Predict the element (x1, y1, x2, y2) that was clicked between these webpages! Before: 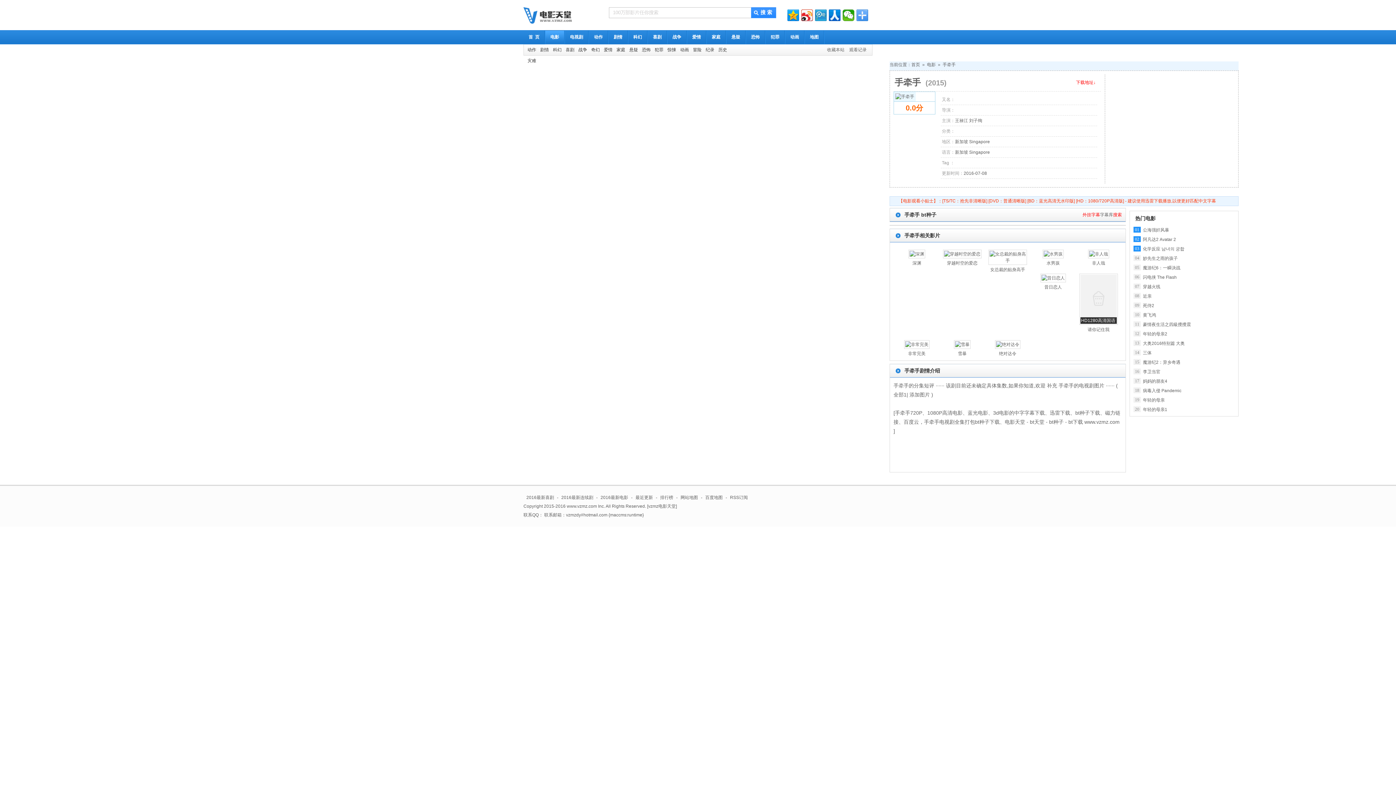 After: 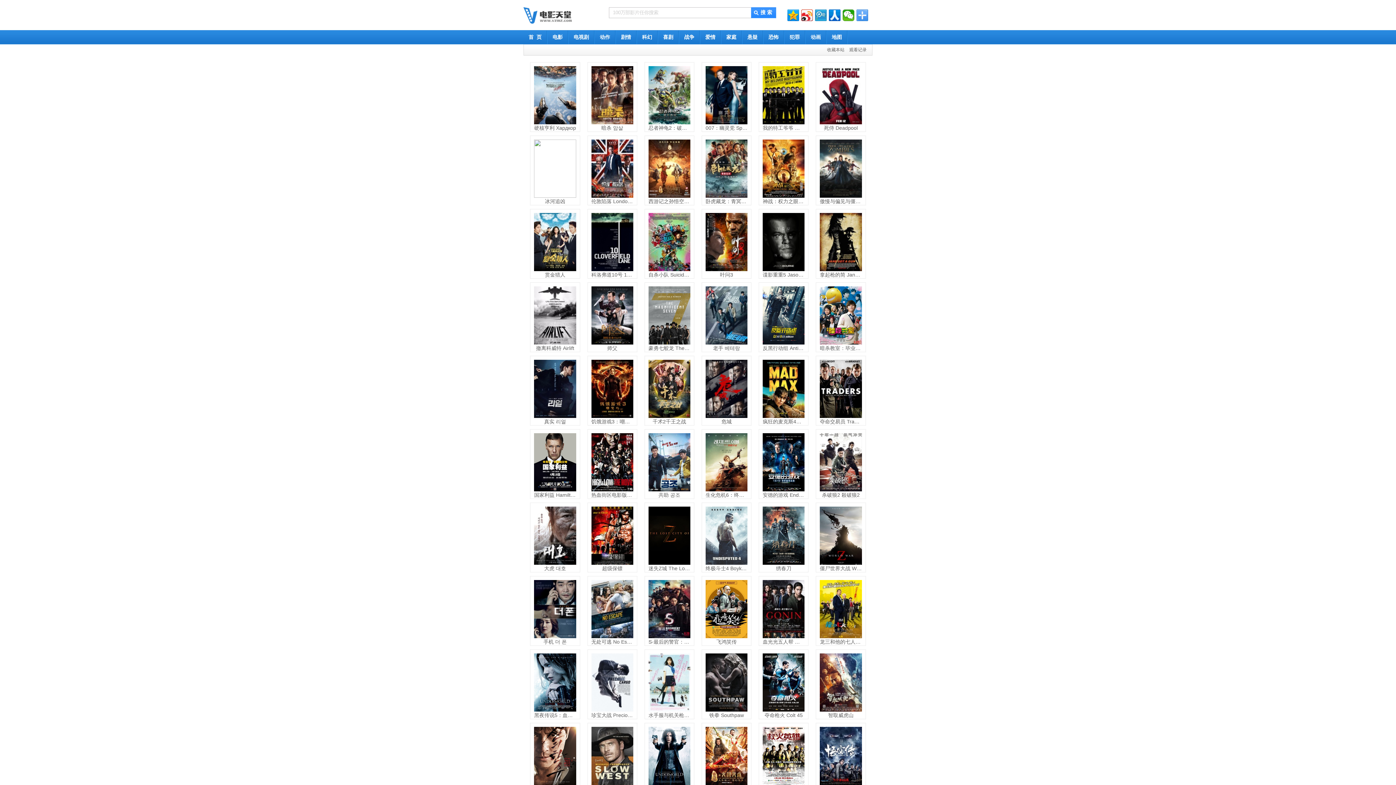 Action: label: 动作 bbox: (527, 47, 536, 52)